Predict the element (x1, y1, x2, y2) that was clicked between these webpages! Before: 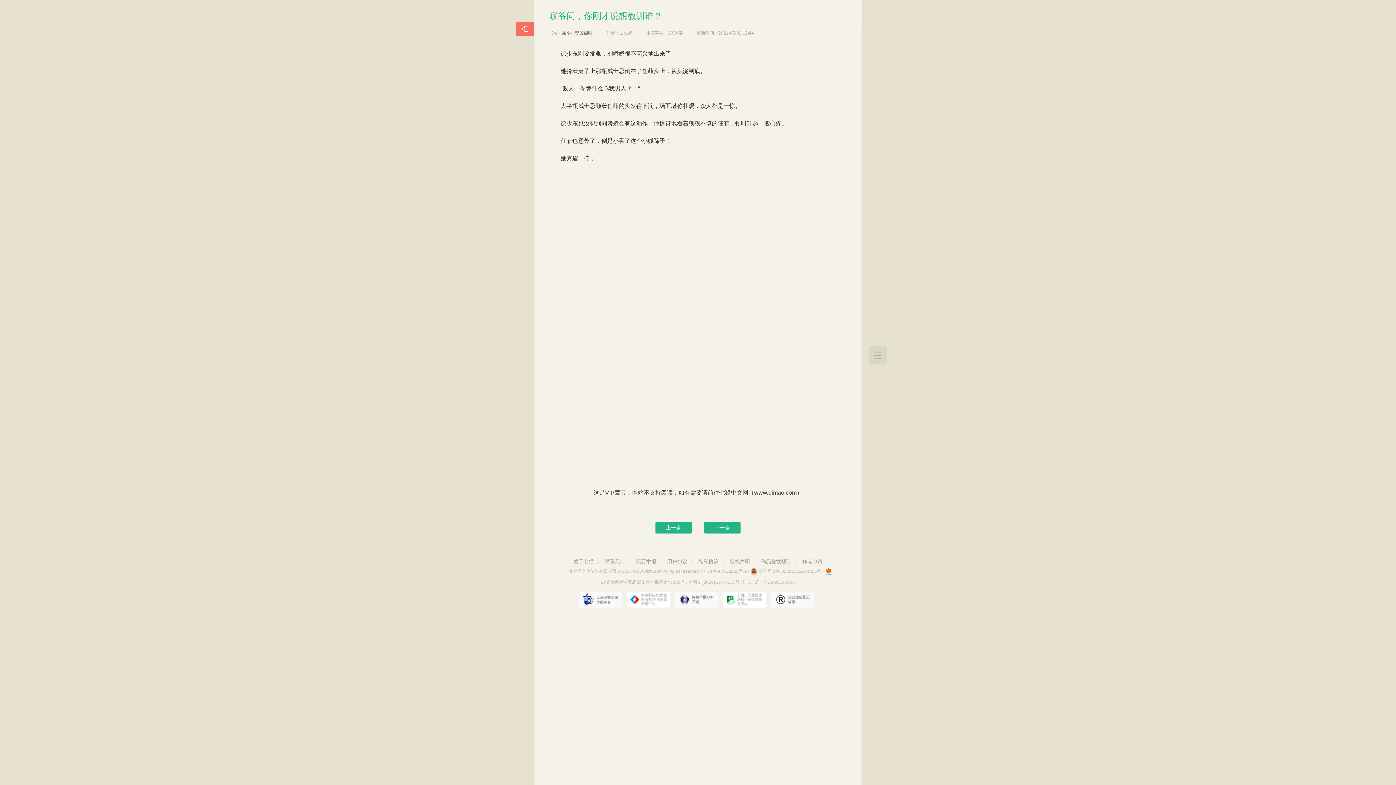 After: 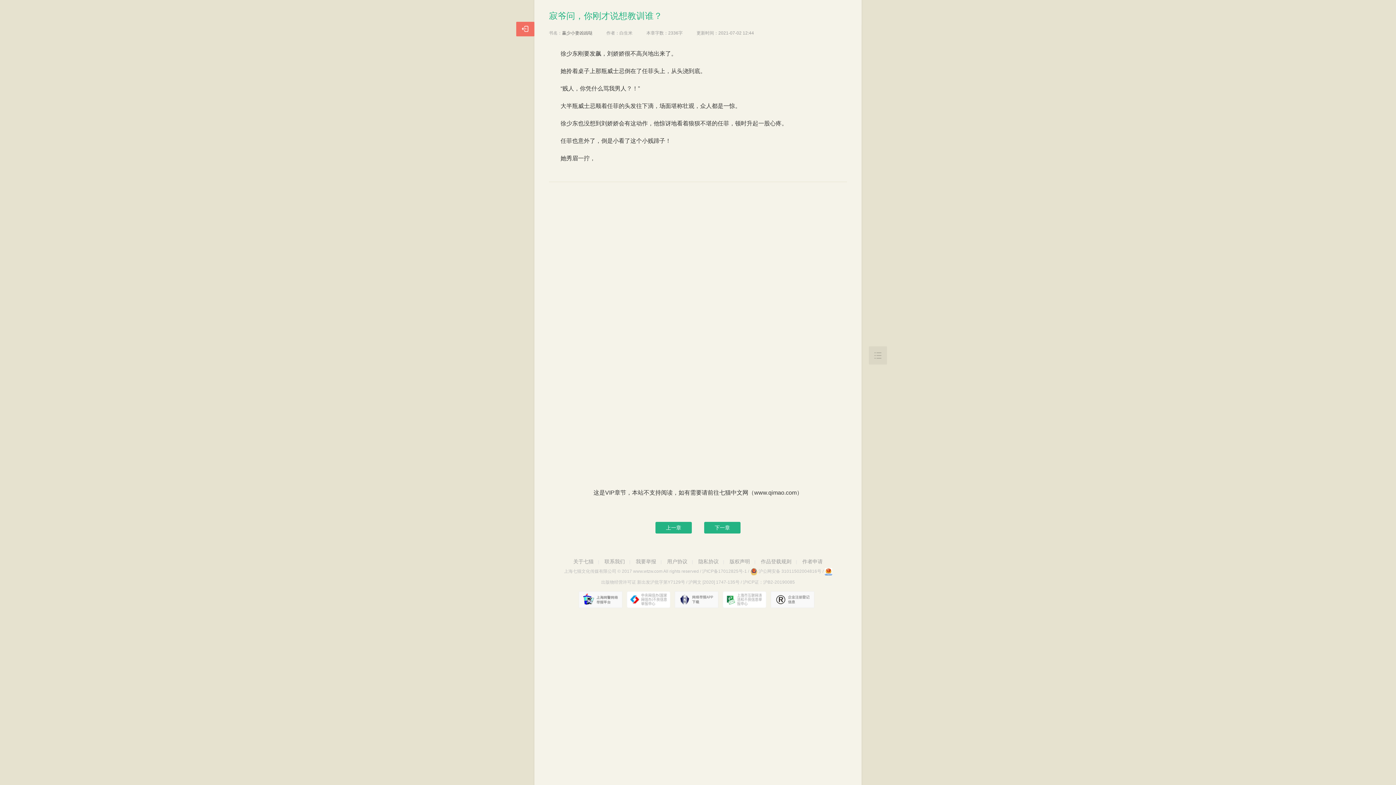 Action: bbox: (578, 591, 622, 608)